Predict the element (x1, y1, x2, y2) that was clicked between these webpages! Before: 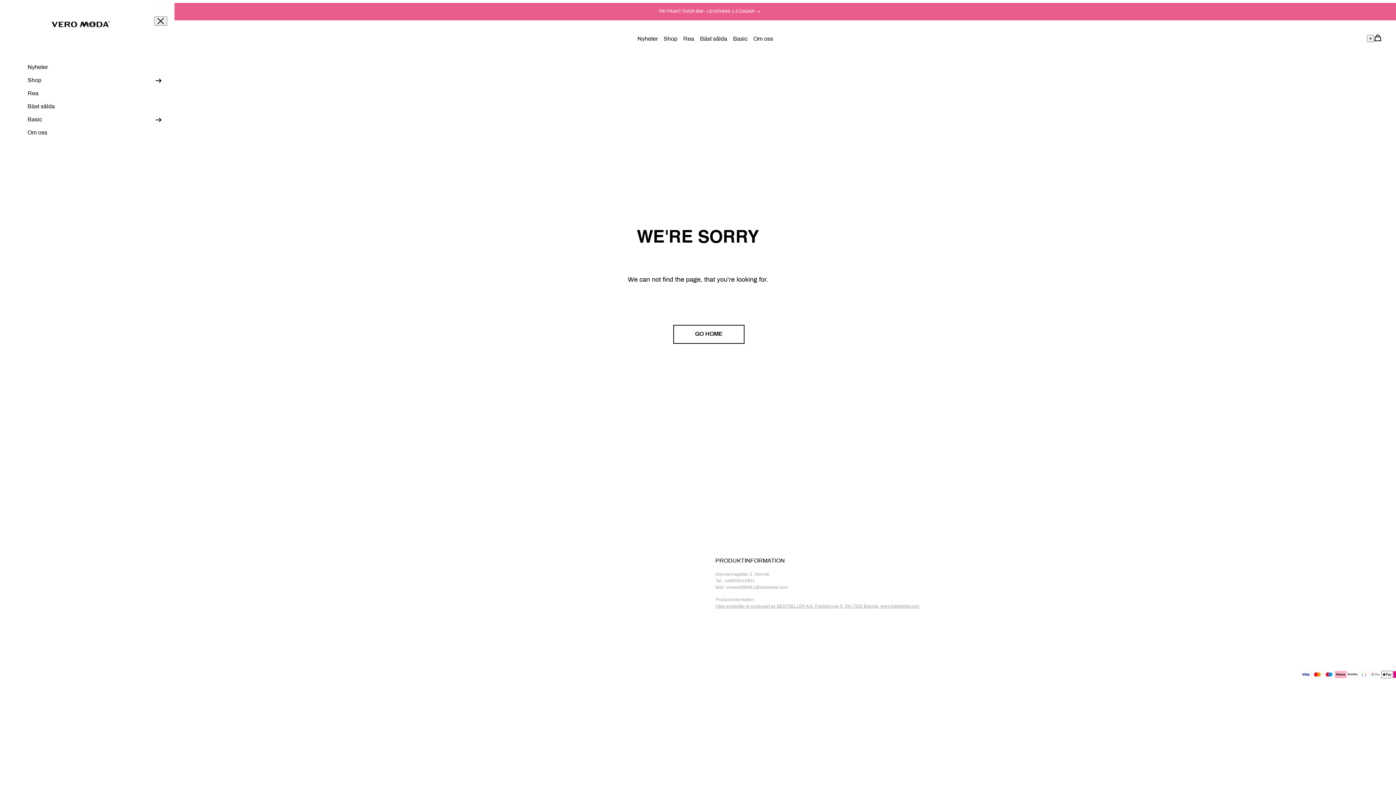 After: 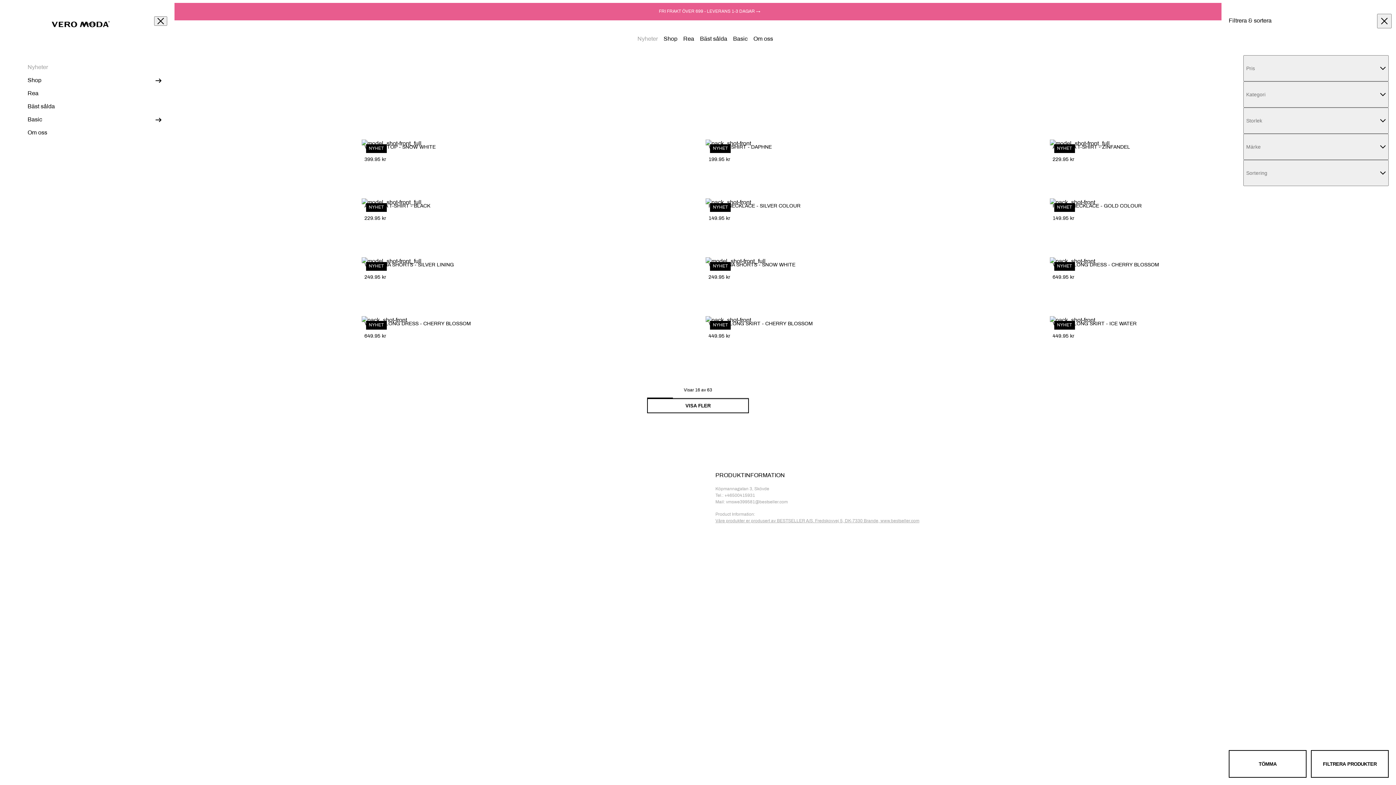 Action: label: Nyheter bbox: (634, 33, 660, 44)